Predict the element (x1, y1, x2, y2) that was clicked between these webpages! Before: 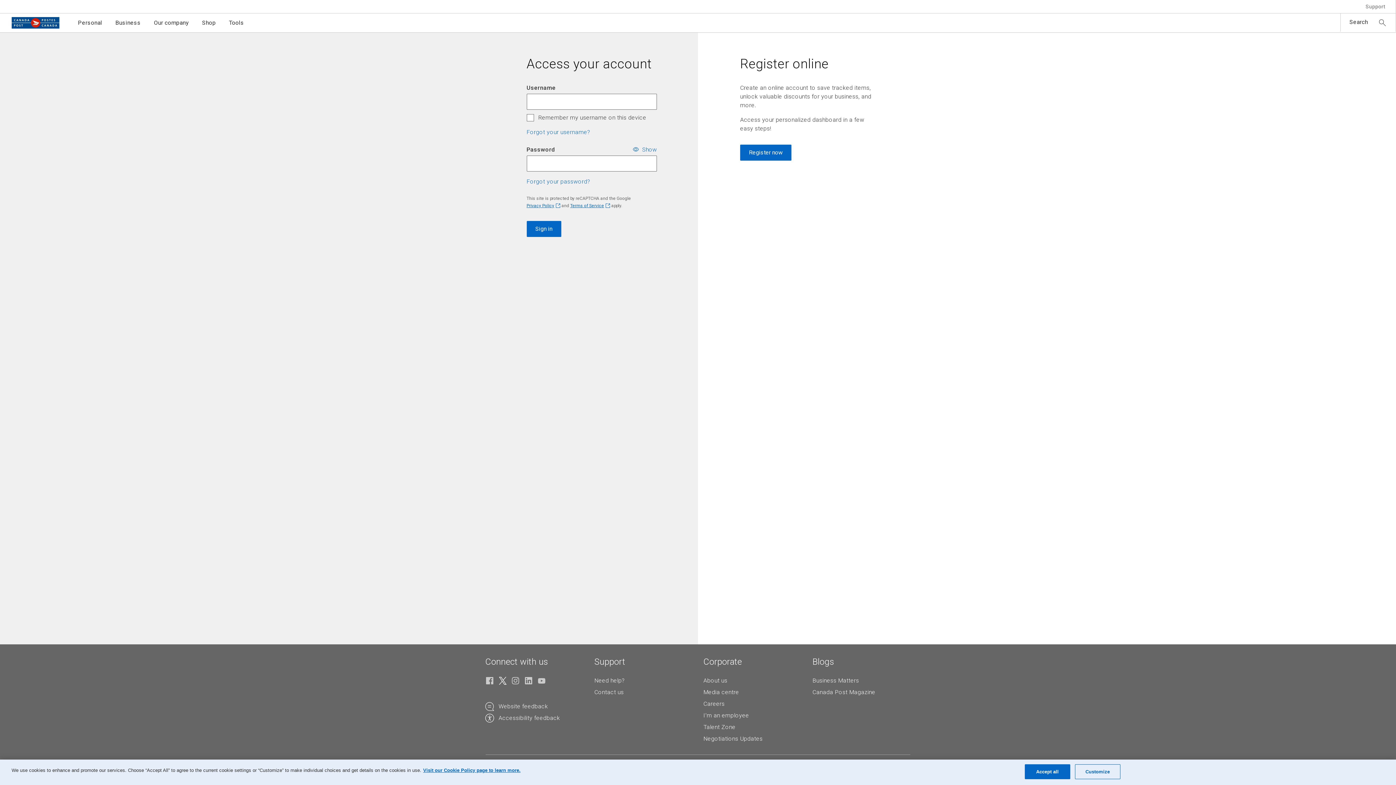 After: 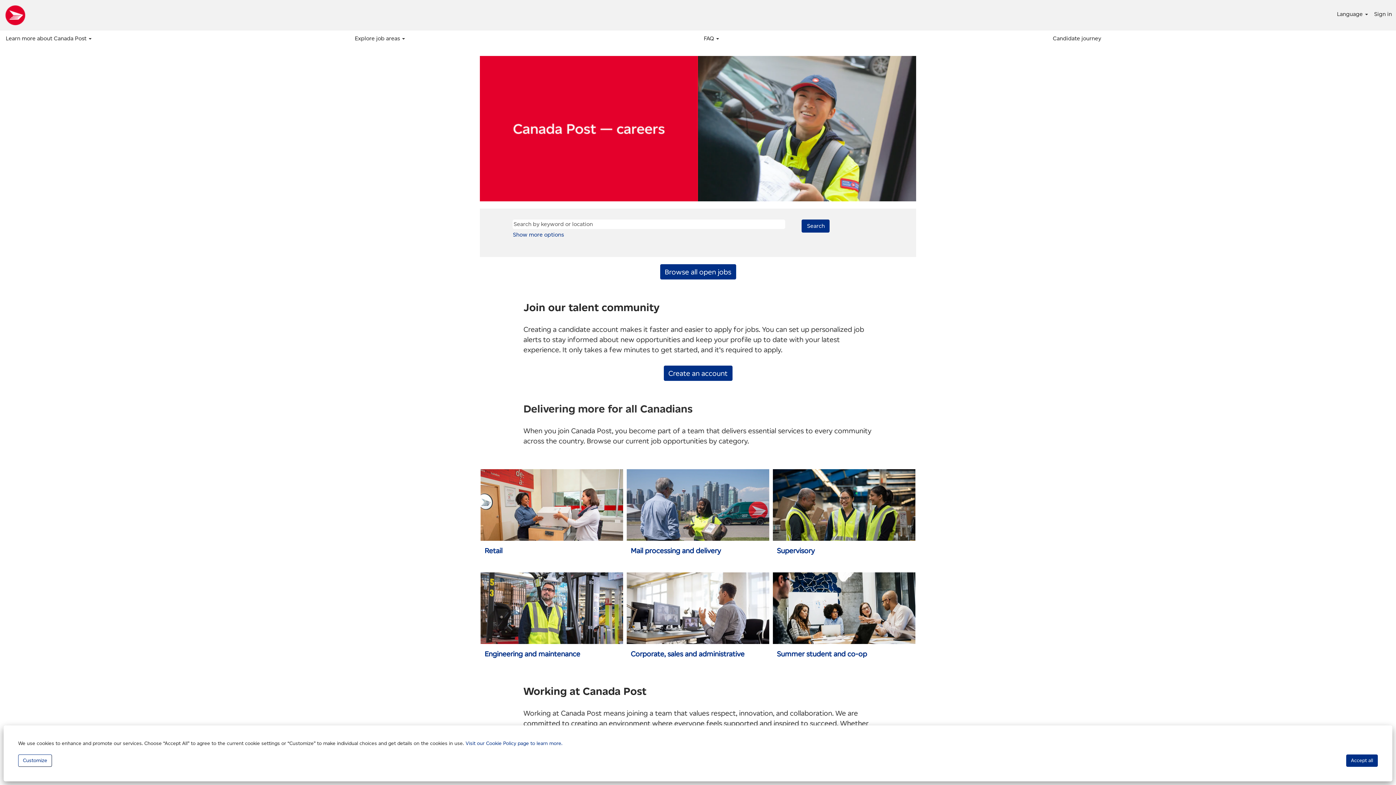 Action: label: Careers bbox: (703, 700, 724, 708)